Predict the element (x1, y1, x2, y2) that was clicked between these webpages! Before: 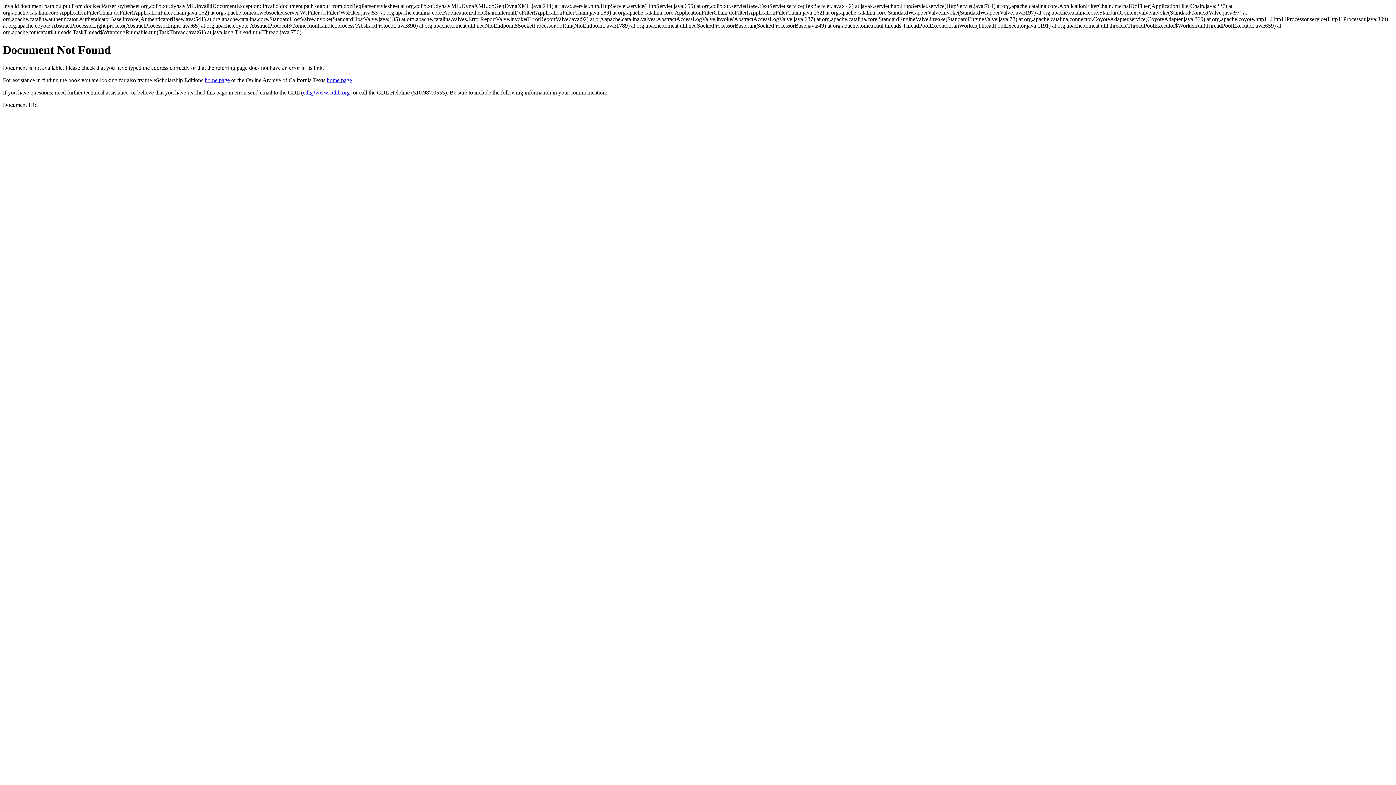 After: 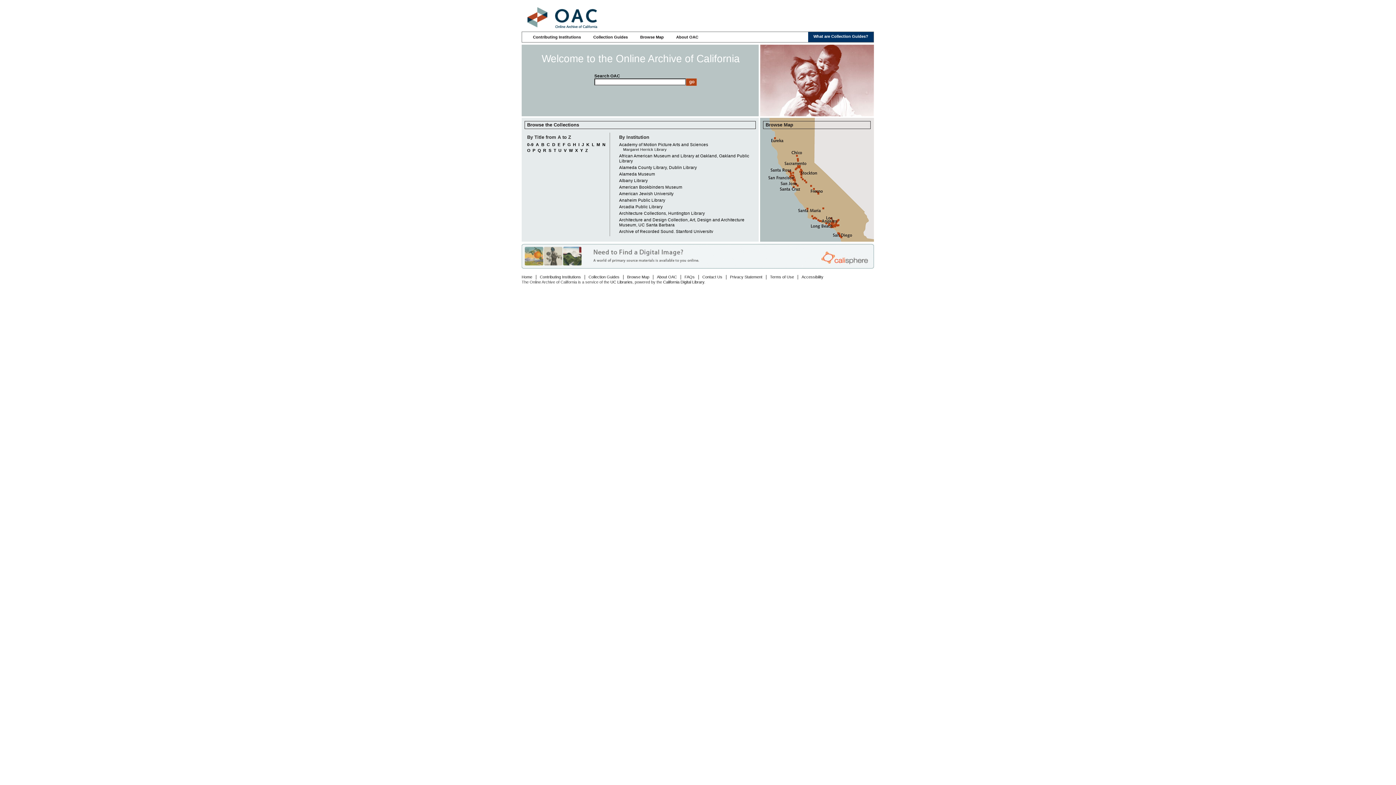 Action: label: home page bbox: (326, 77, 352, 83)